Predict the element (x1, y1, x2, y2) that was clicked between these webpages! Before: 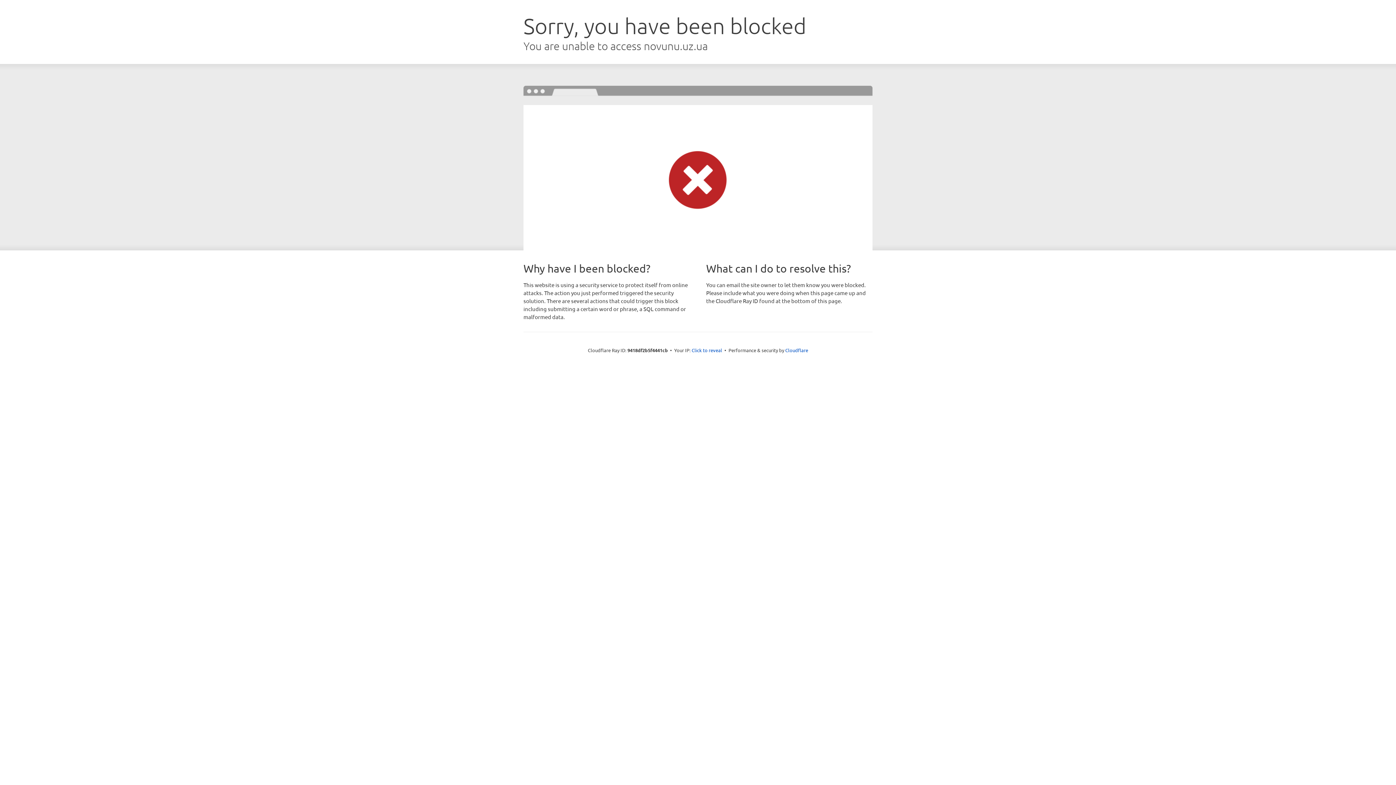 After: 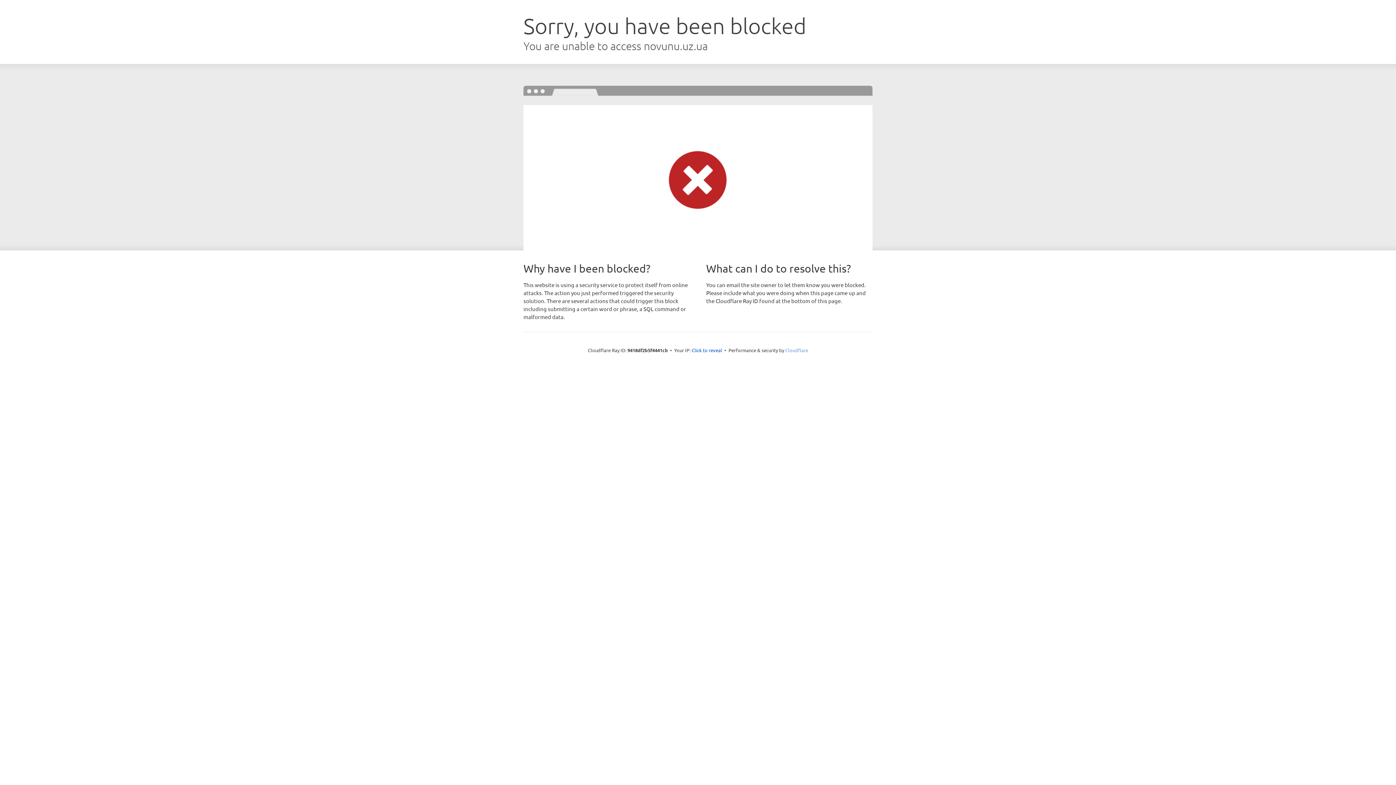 Action: label: Cloudflare bbox: (785, 347, 808, 353)